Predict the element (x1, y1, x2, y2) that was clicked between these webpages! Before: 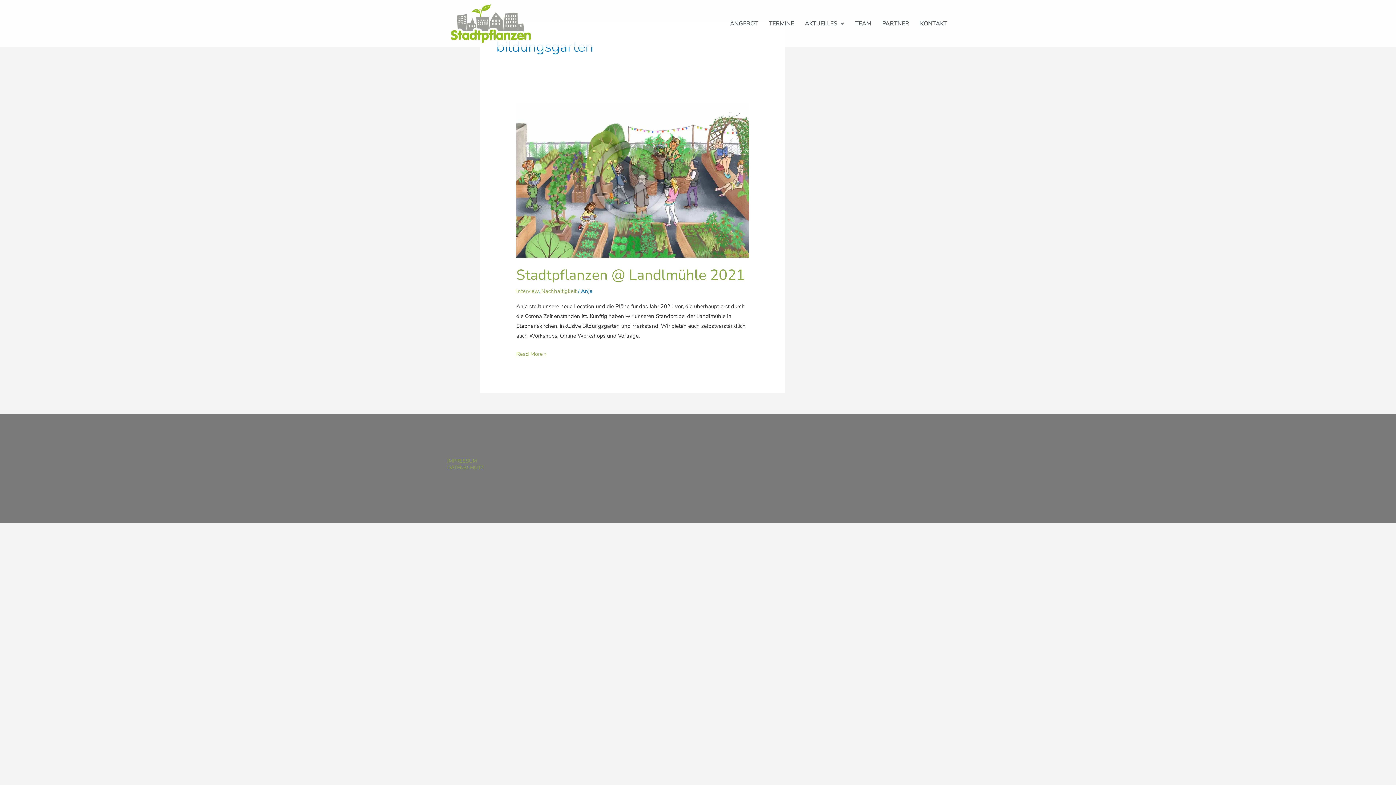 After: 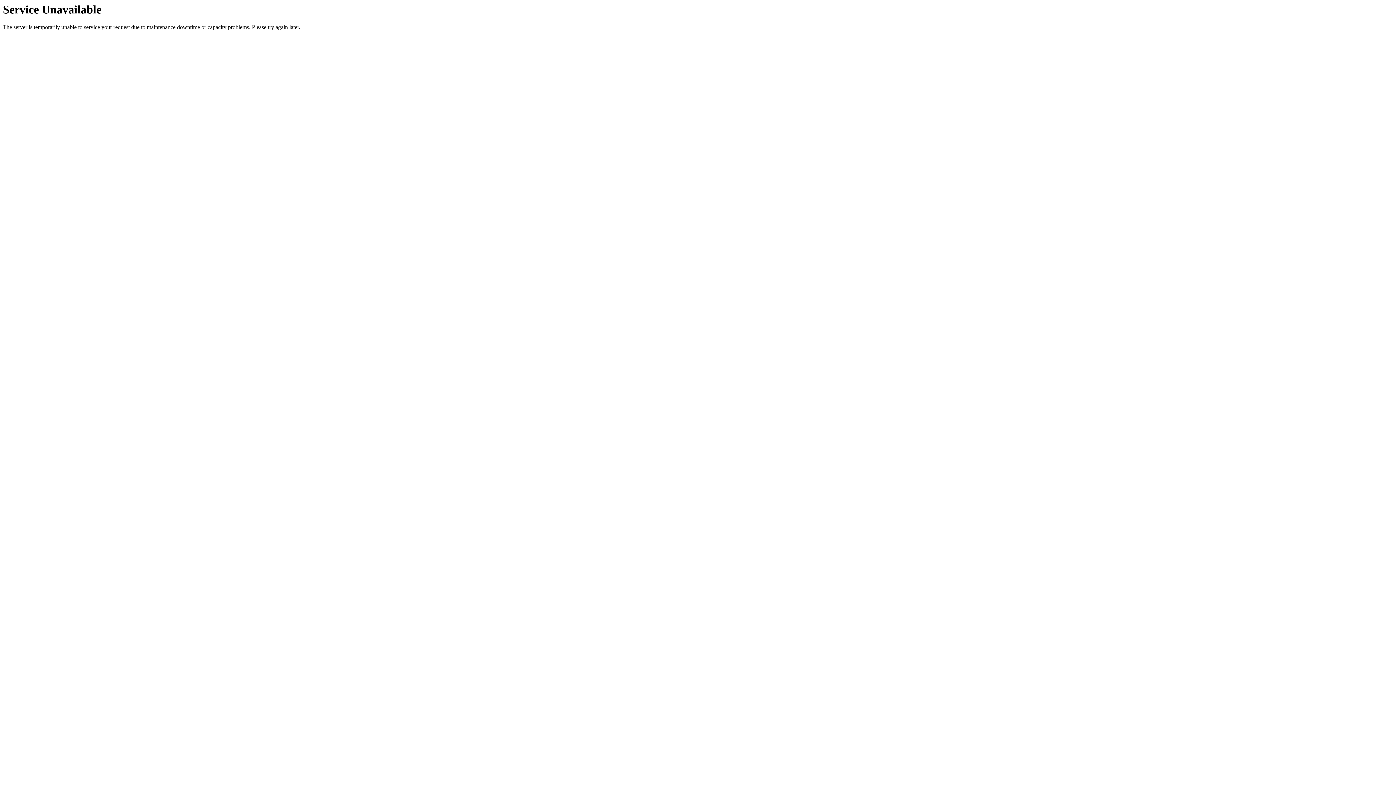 Action: bbox: (849, 17, 877, 30) label: TEAM